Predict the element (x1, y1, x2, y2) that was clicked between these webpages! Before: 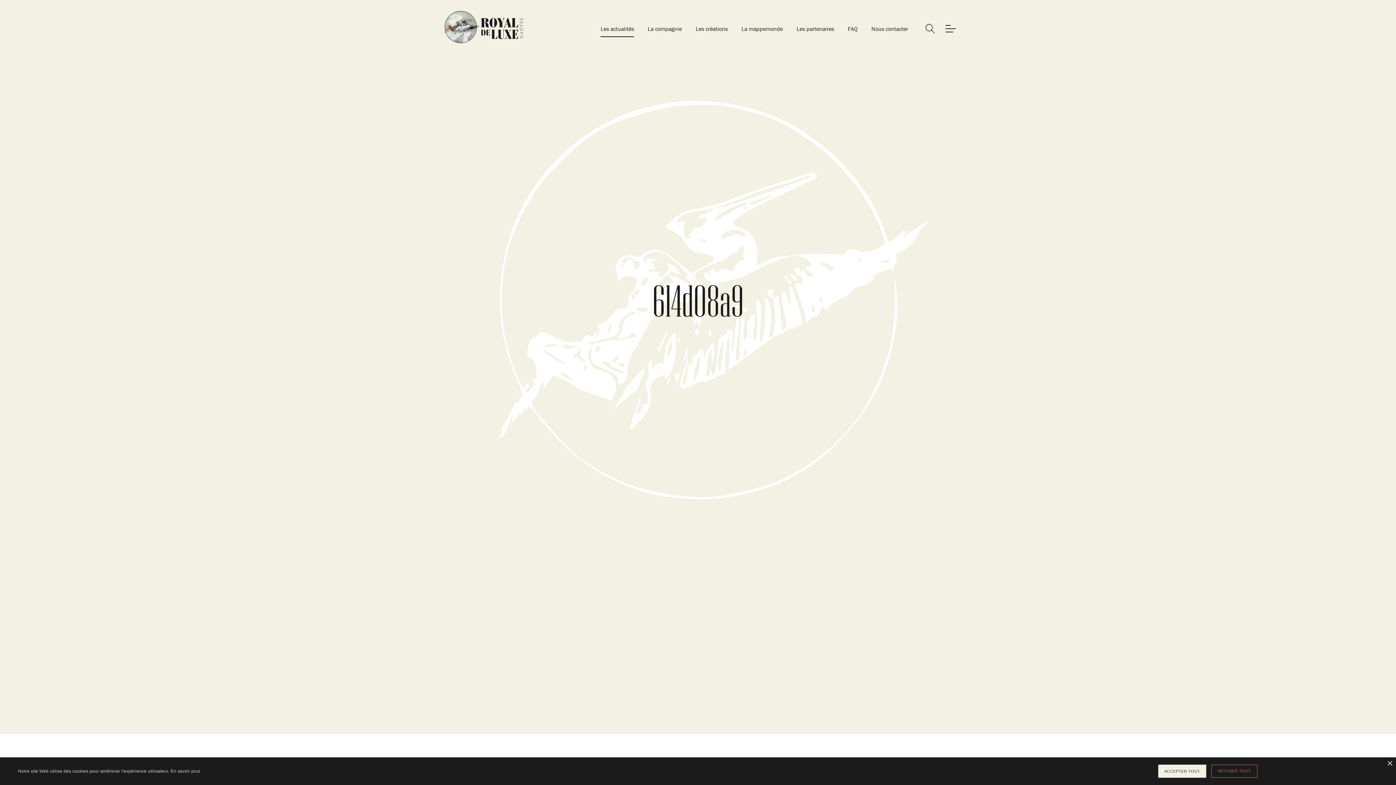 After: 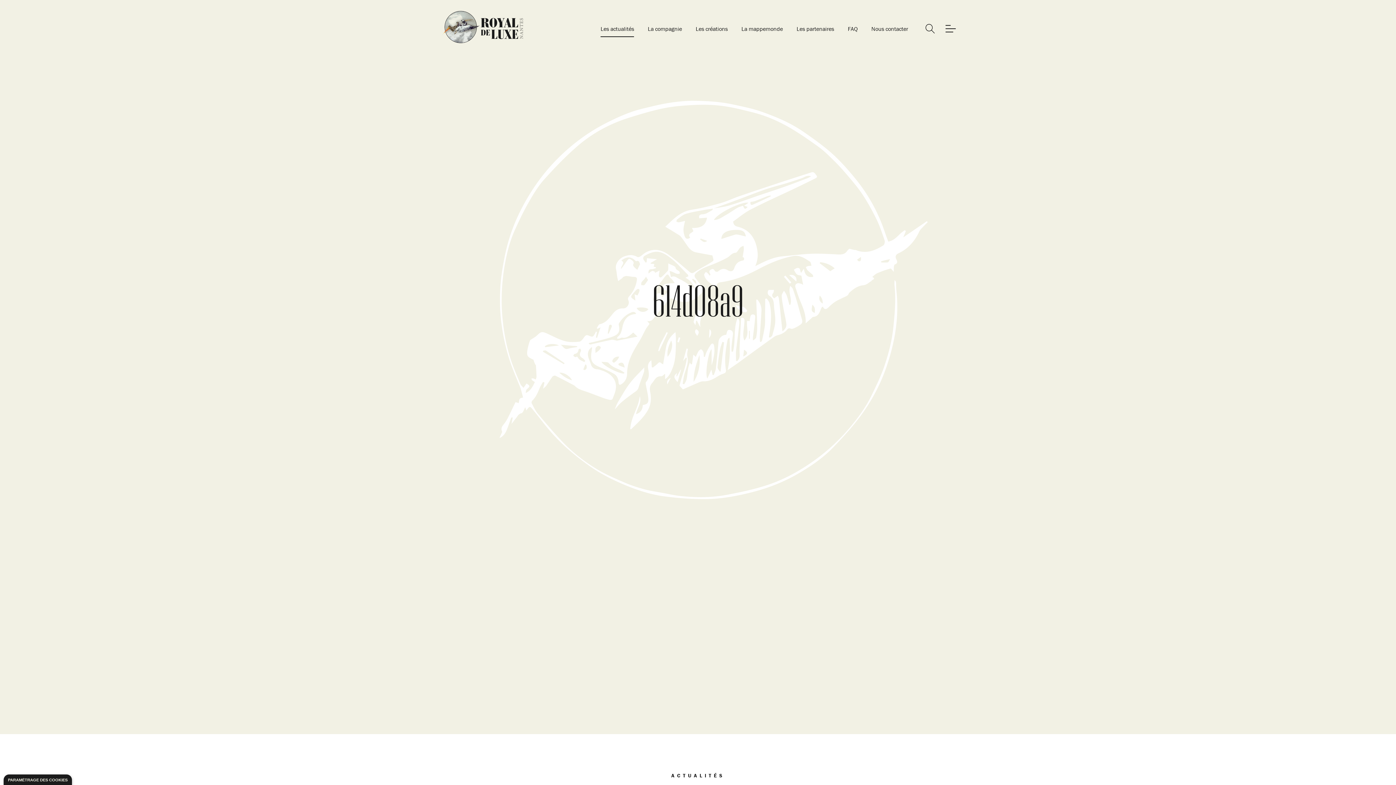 Action: label: REFUSER TOUT bbox: (1211, 765, 1257, 778)